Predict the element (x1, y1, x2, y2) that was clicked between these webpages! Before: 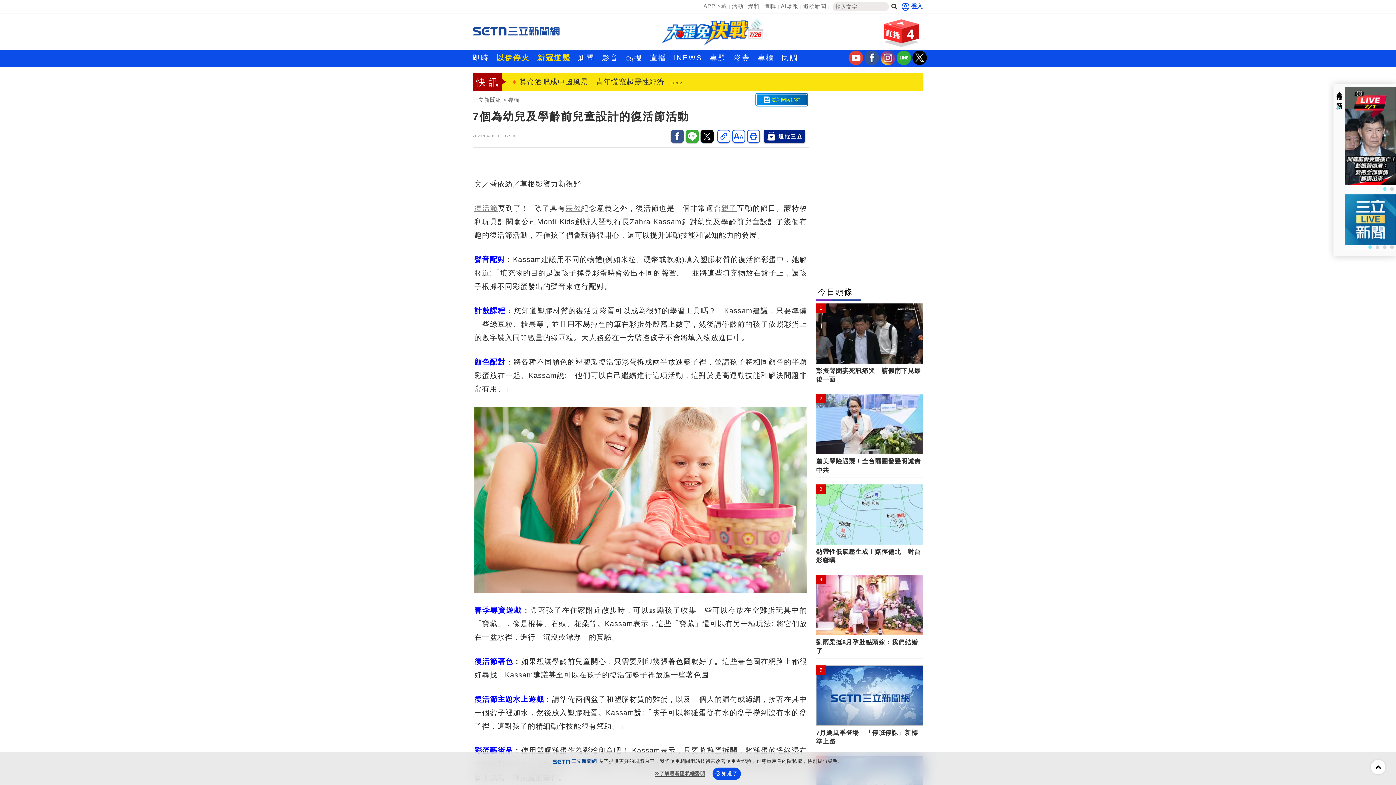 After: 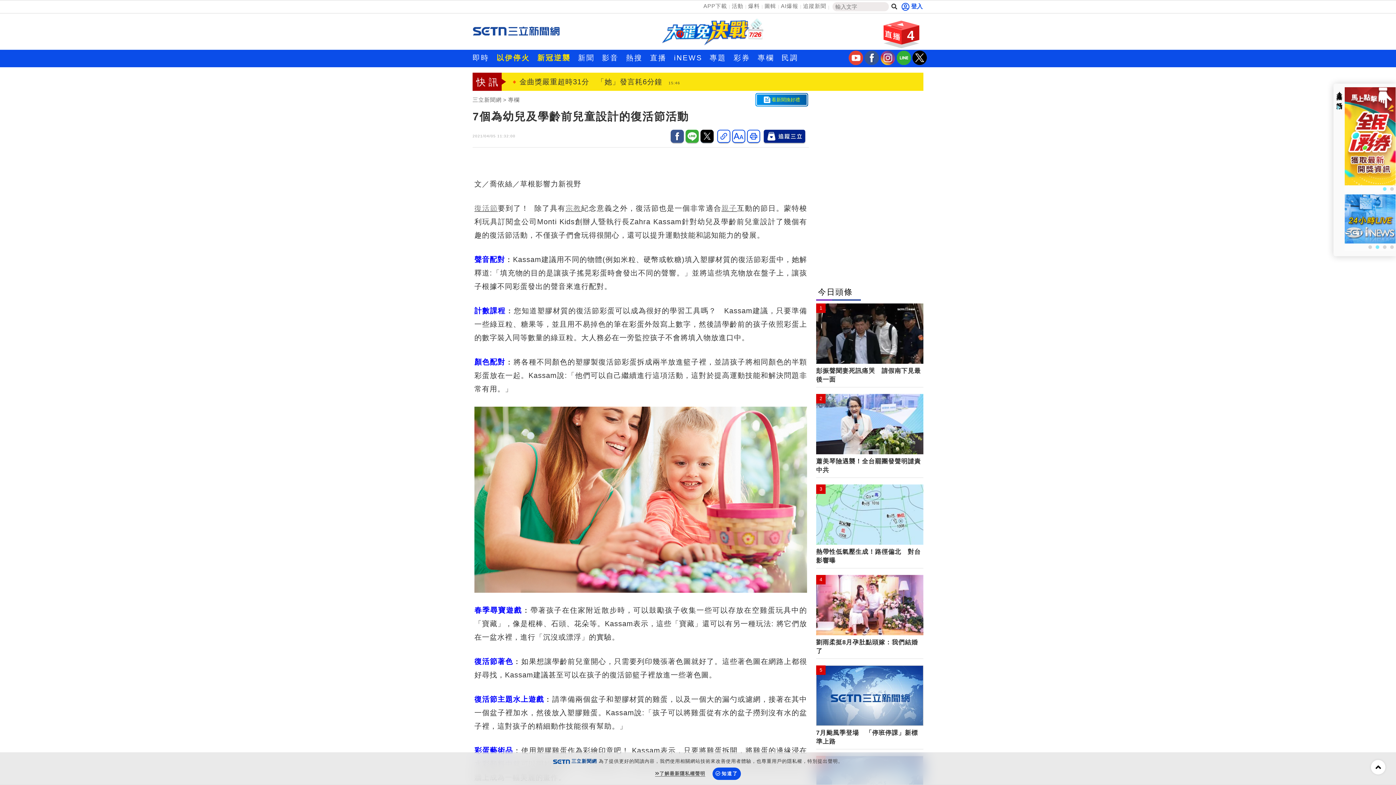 Action: bbox: (1345, 194, 1396, 243)